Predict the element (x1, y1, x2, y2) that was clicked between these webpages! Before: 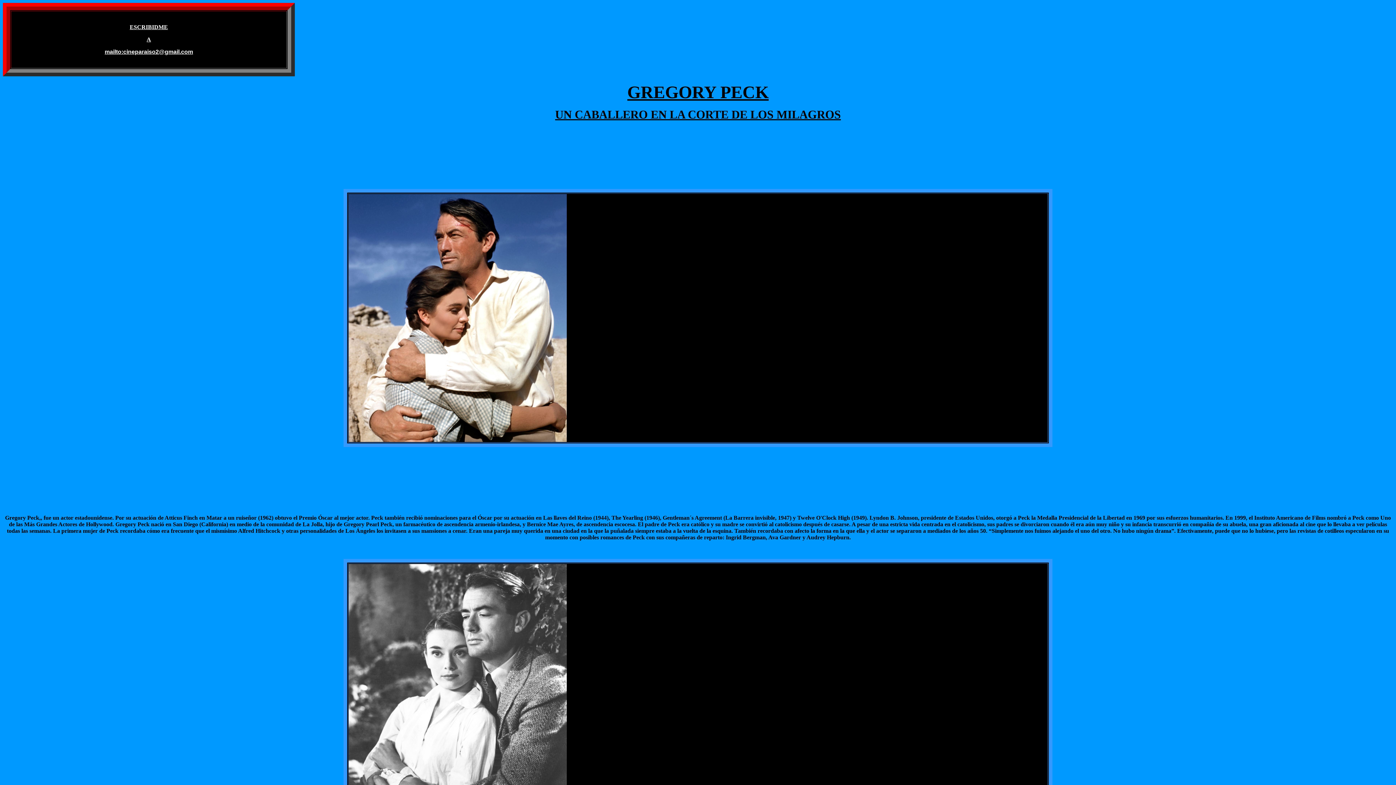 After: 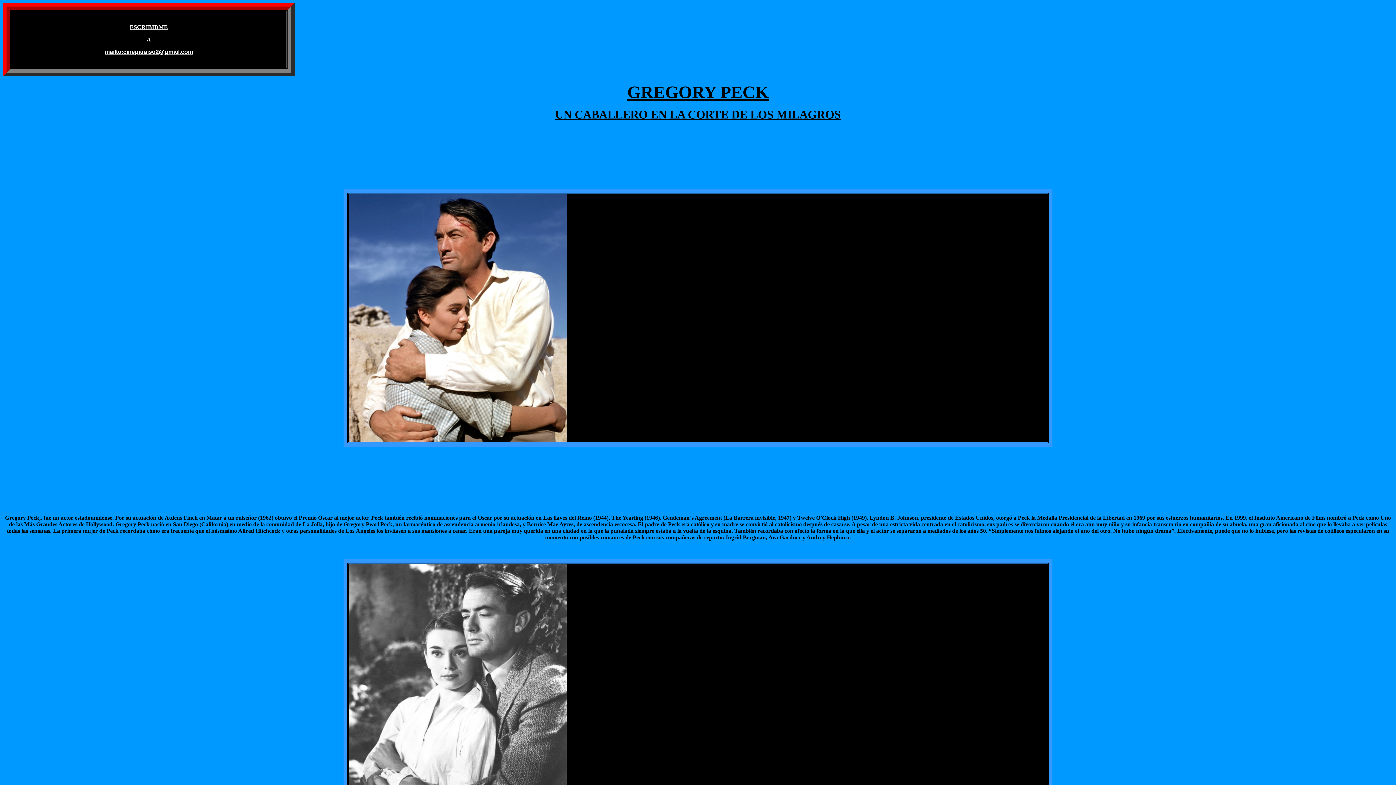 Action: bbox: (104, 48, 193, 54) label: mailto:cineparaiso2@gmail.com